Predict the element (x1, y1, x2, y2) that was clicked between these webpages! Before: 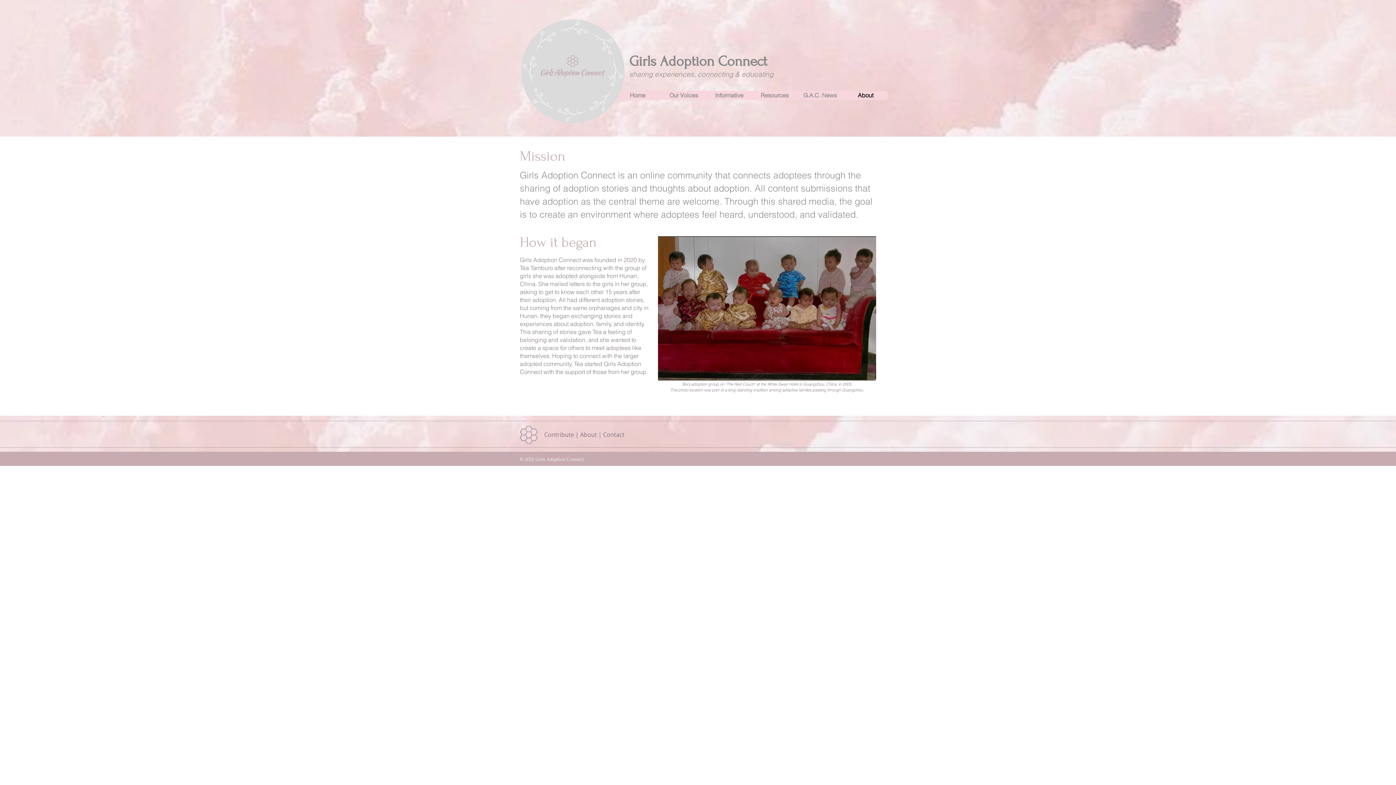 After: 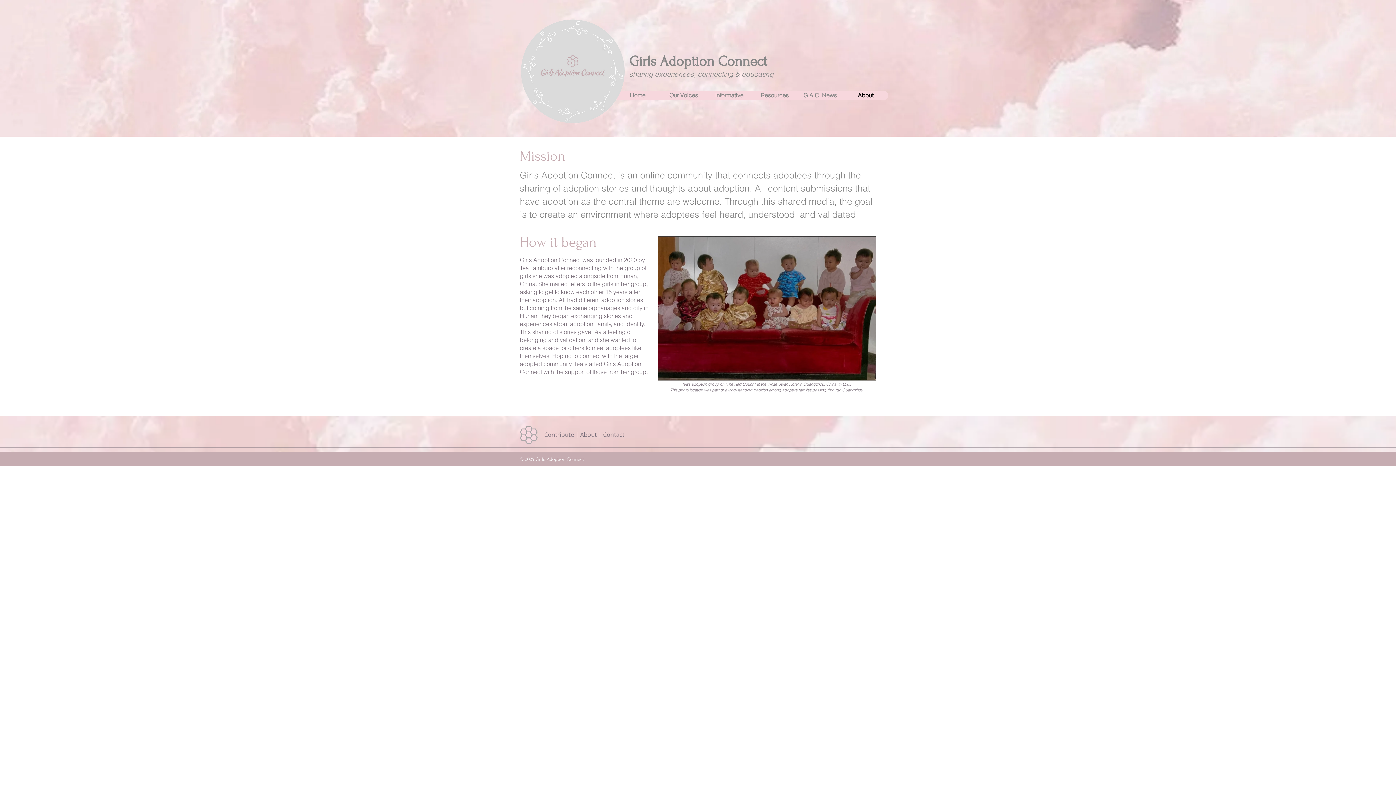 Action: bbox: (580, 430, 597, 438) label: About